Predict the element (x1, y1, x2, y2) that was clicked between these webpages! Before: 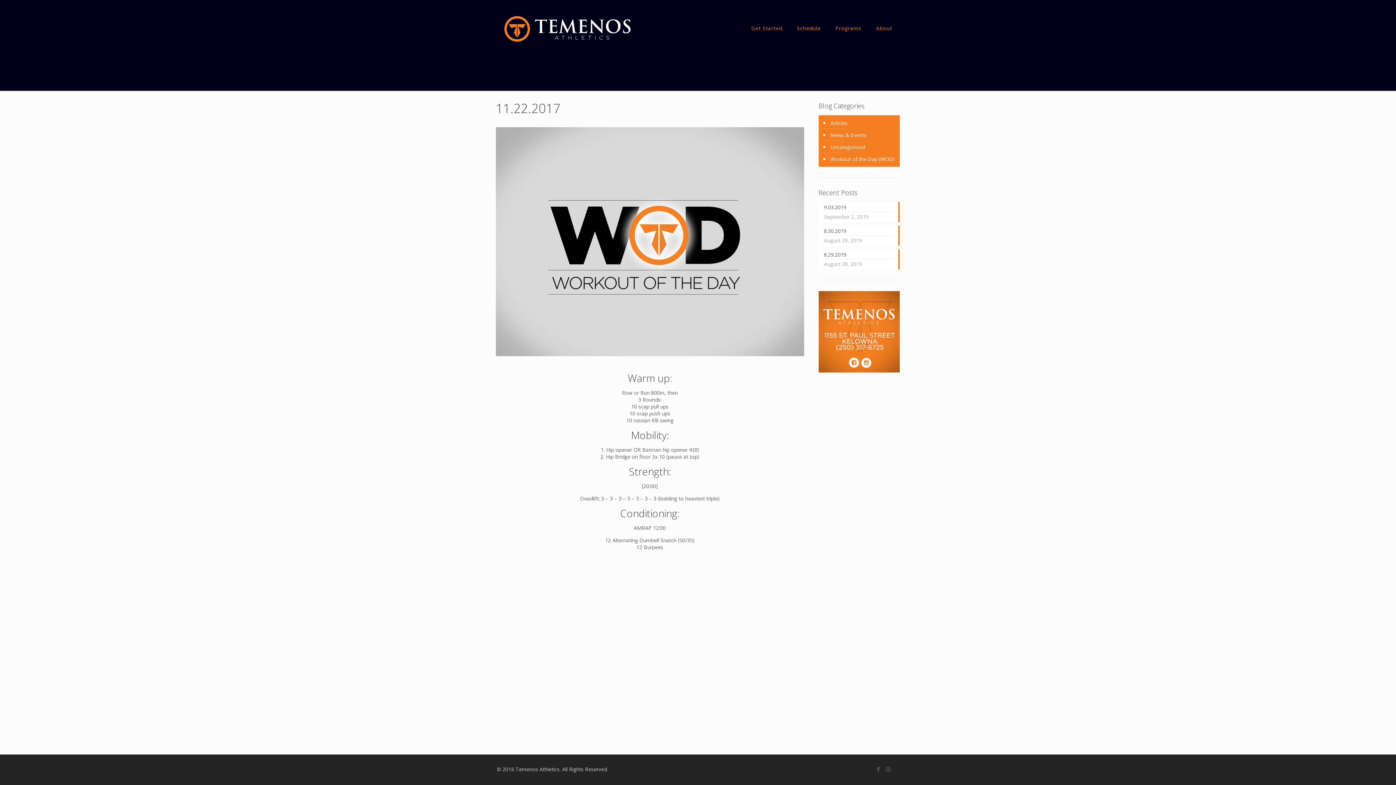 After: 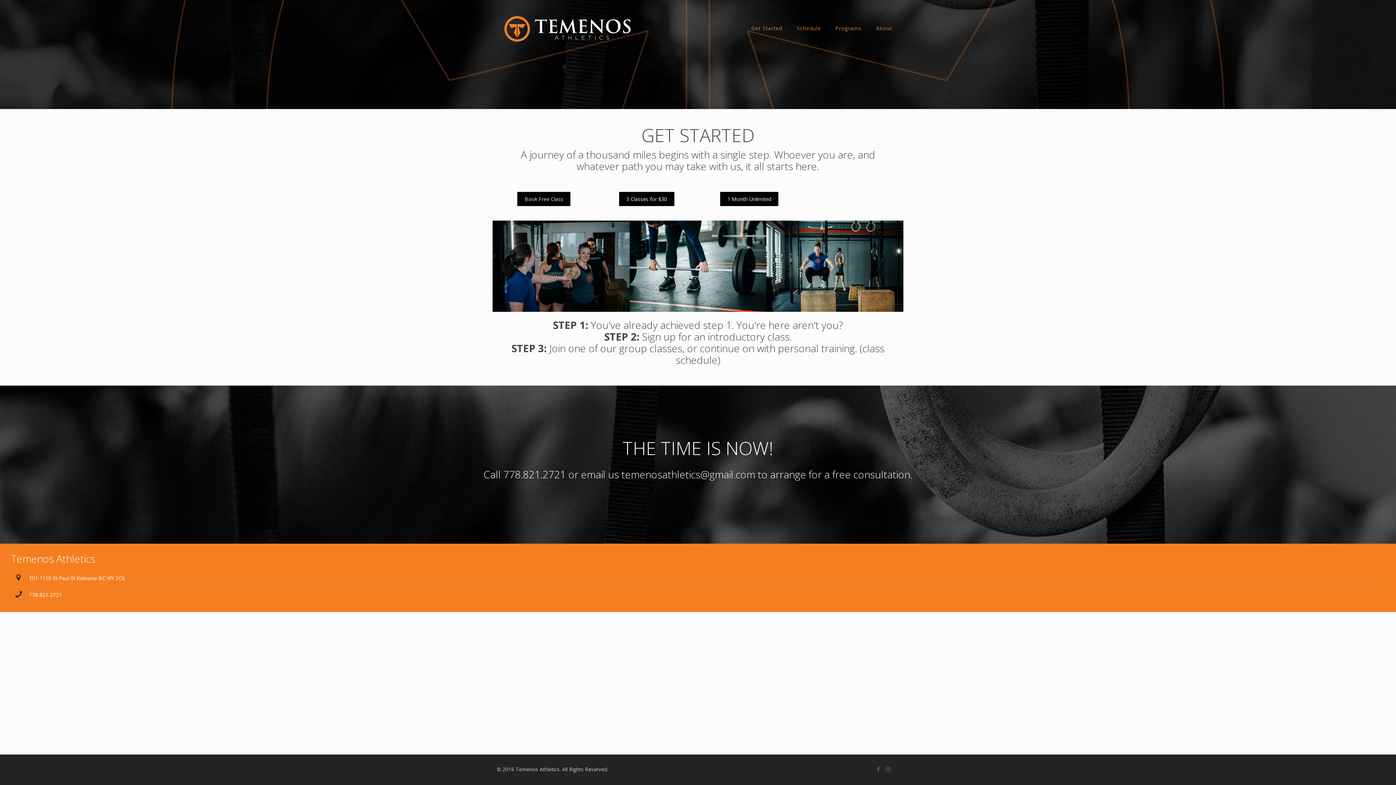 Action: label: Get Started bbox: (744, 0, 789, 56)